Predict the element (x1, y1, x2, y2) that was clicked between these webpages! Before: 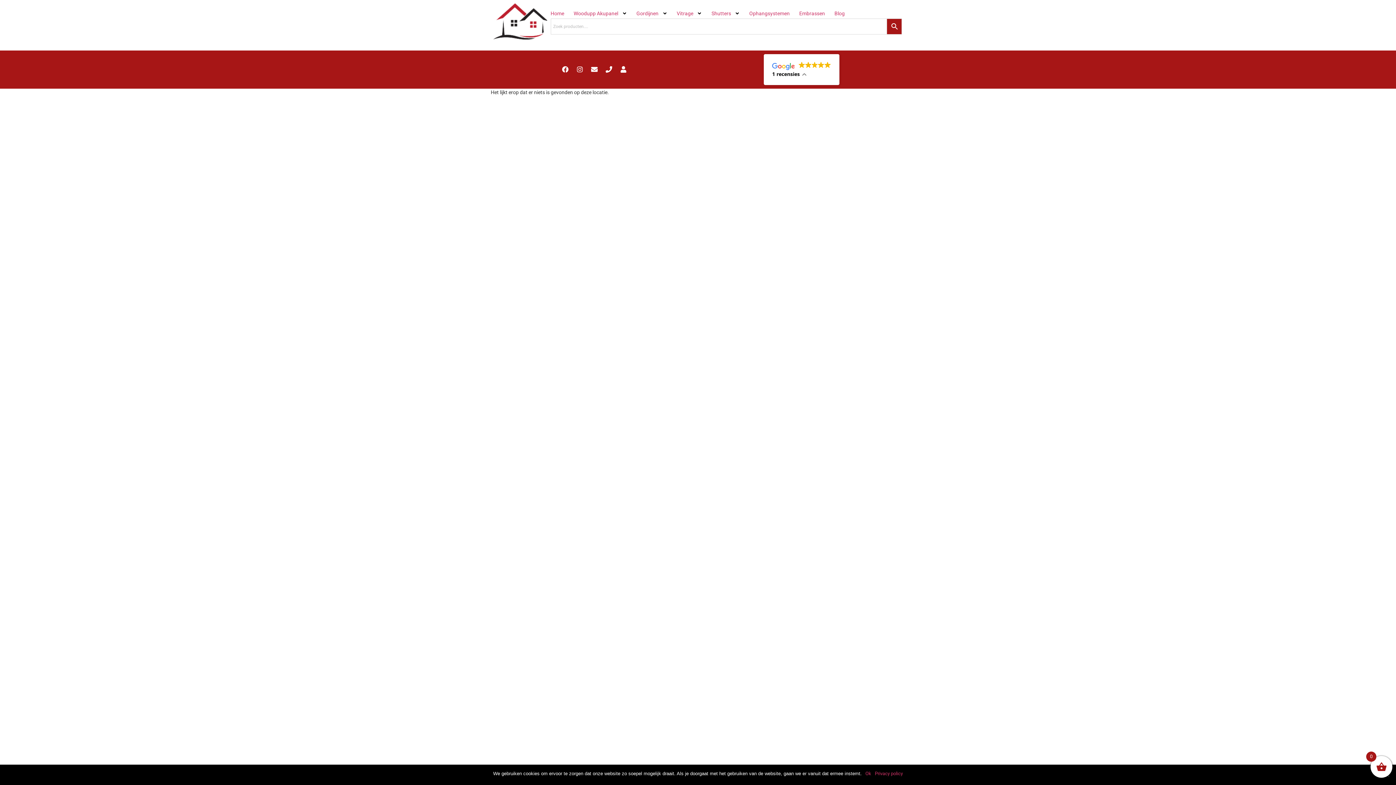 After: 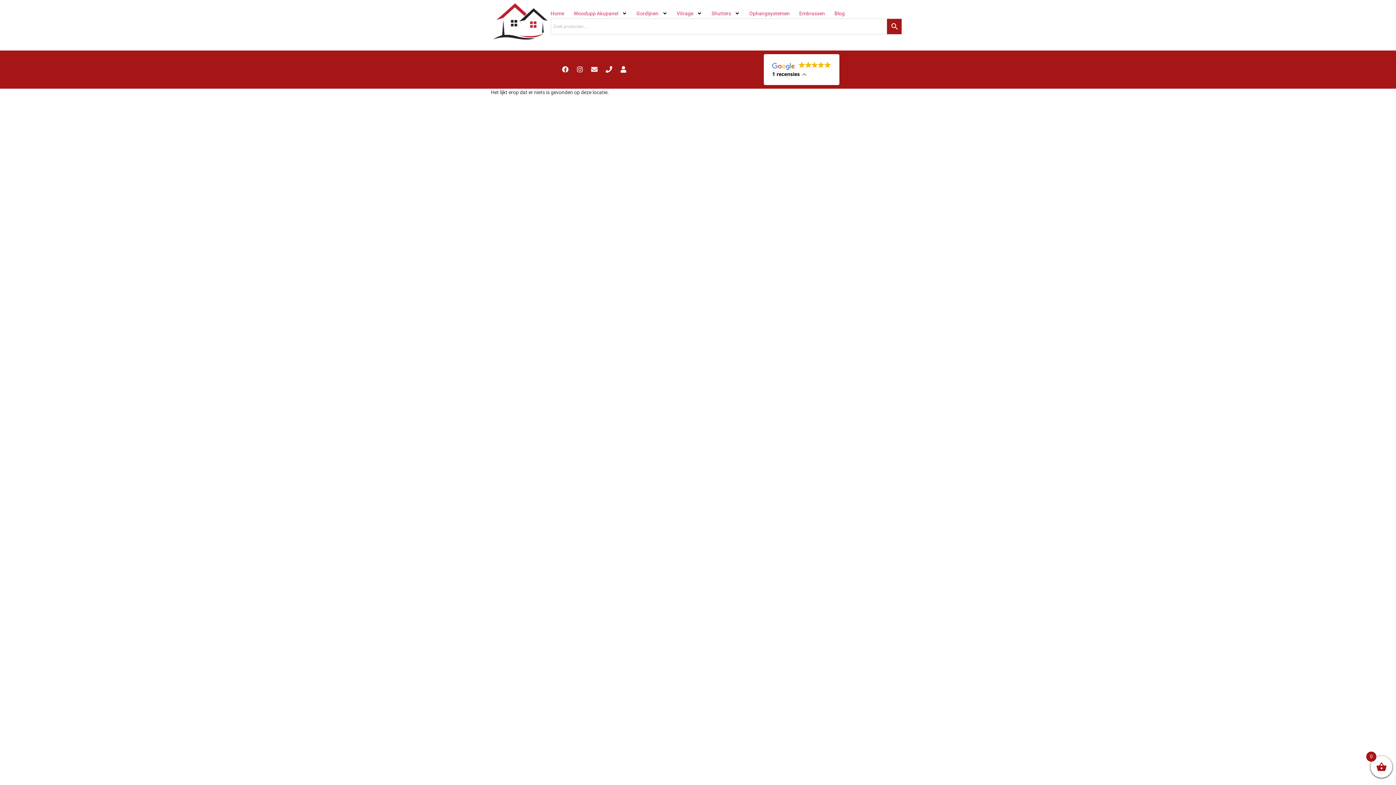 Action: label: Envelope bbox: (588, 63, 601, 76)